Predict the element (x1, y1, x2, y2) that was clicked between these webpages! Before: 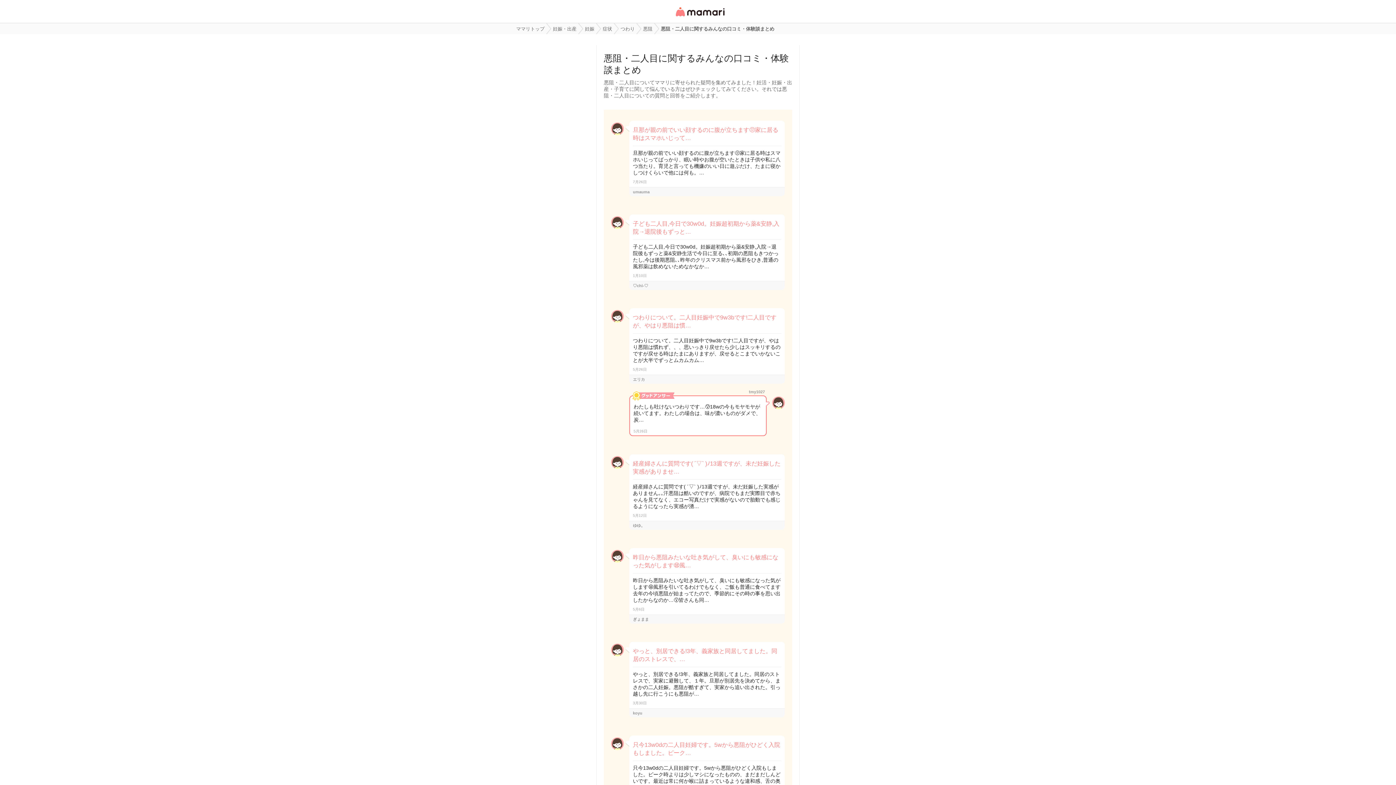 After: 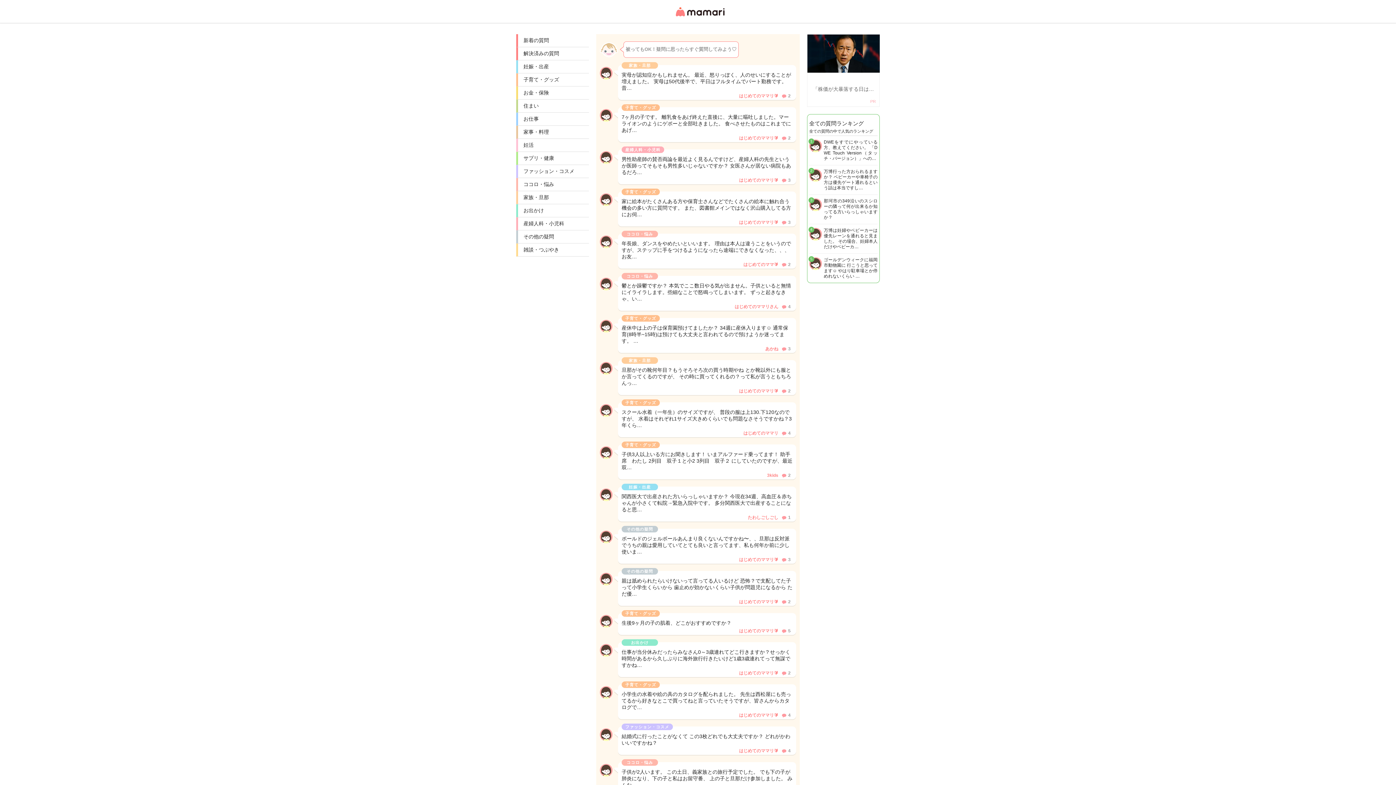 Action: bbox: (516, 23, 544, 34) label: ママリトップ